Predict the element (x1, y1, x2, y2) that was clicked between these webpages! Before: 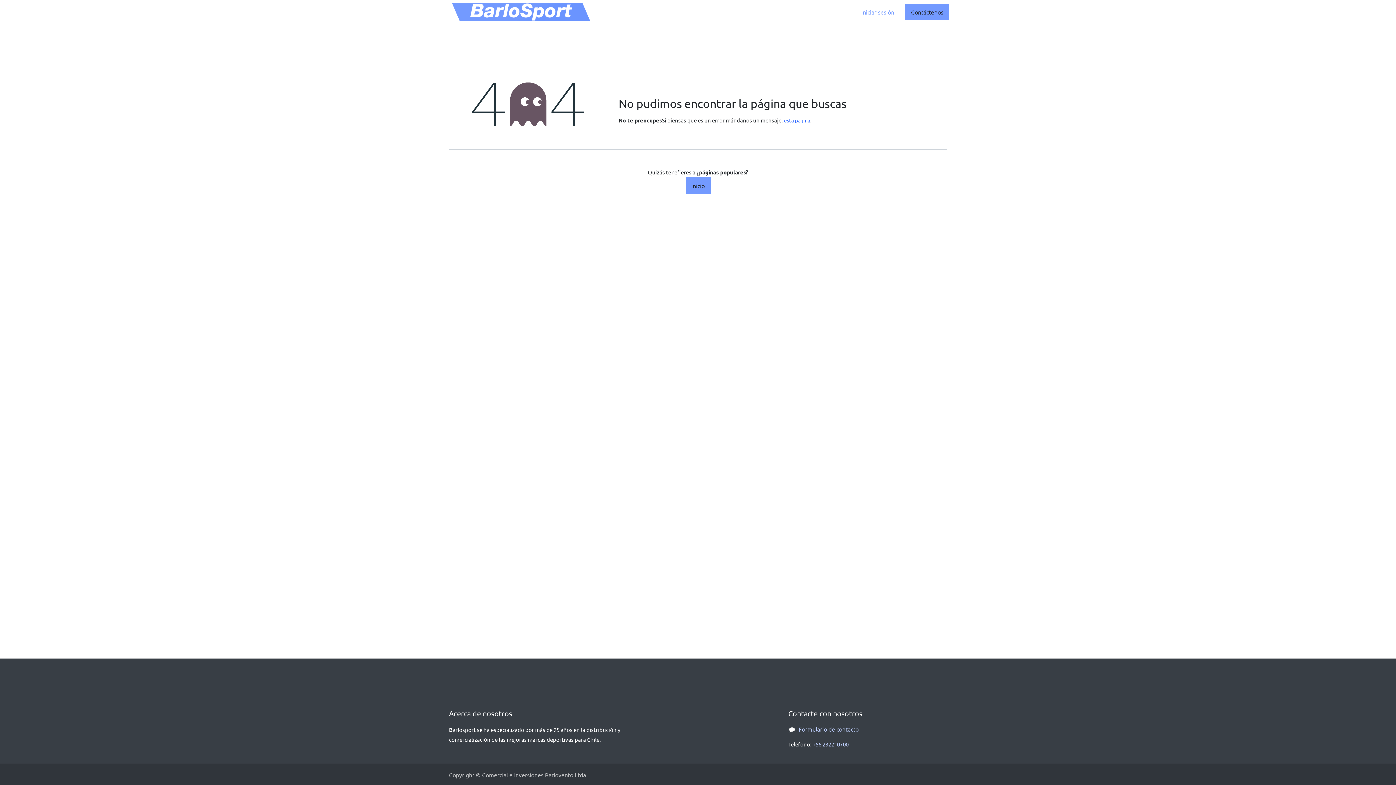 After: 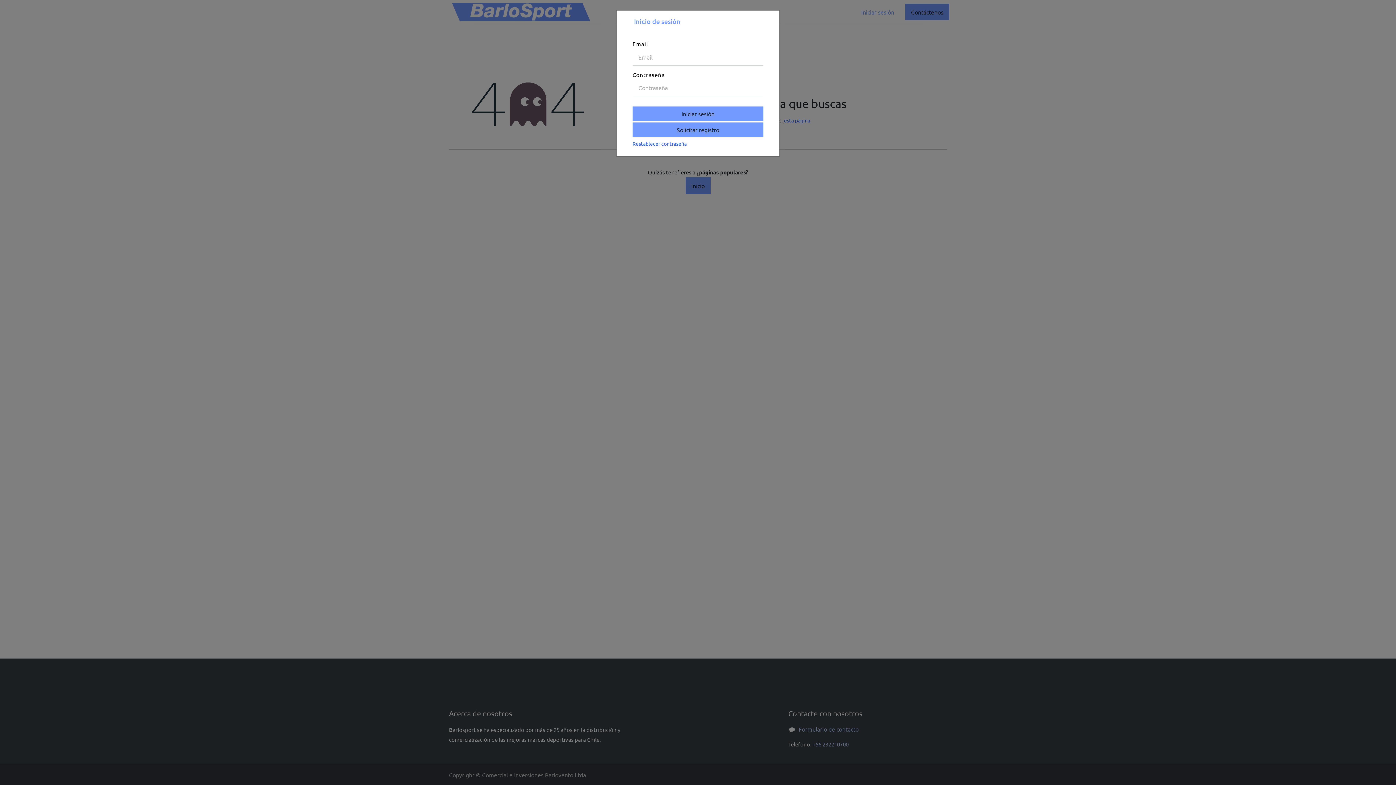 Action: bbox: (855, 3, 900, 20) label: Iniciar sesión